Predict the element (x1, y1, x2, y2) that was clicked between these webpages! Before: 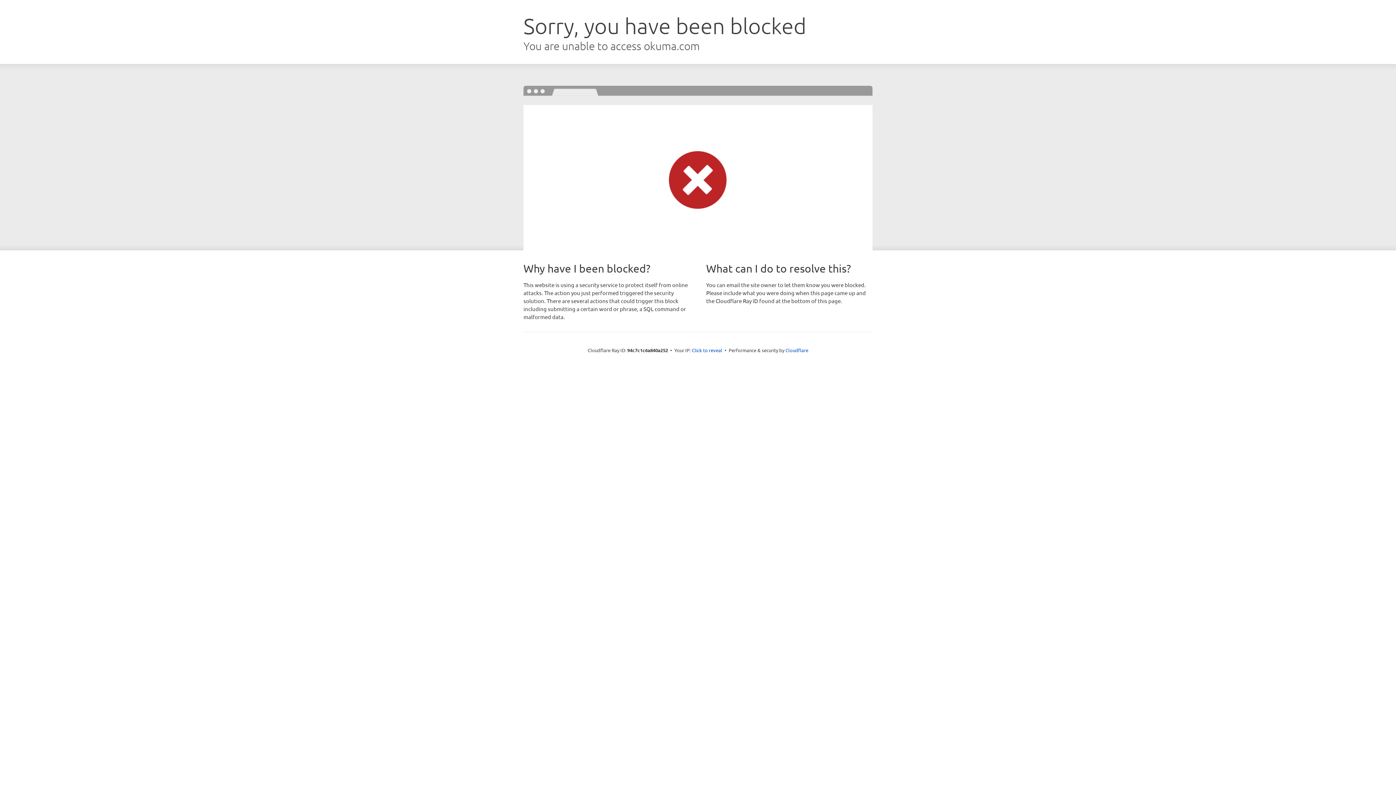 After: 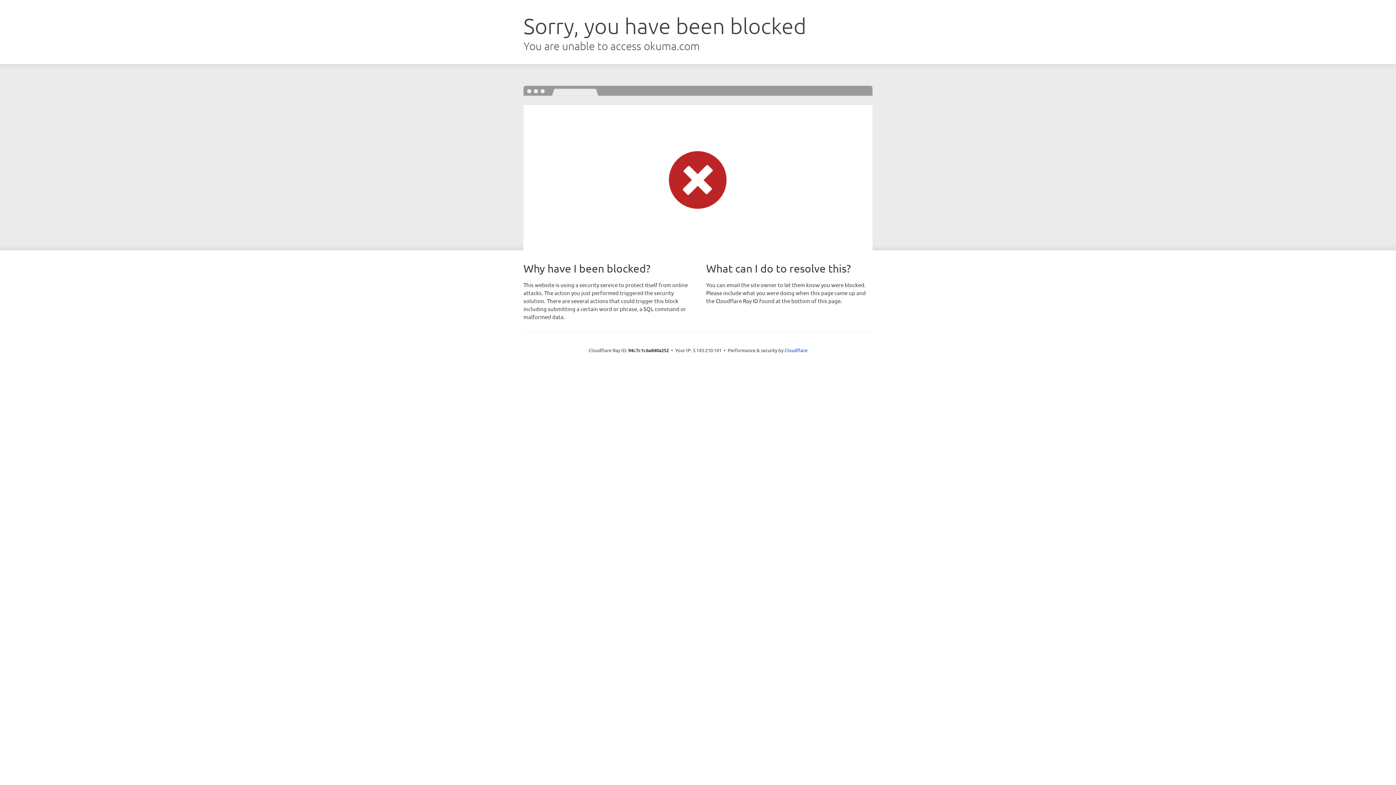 Action: label: Click to reveal bbox: (692, 346, 722, 353)